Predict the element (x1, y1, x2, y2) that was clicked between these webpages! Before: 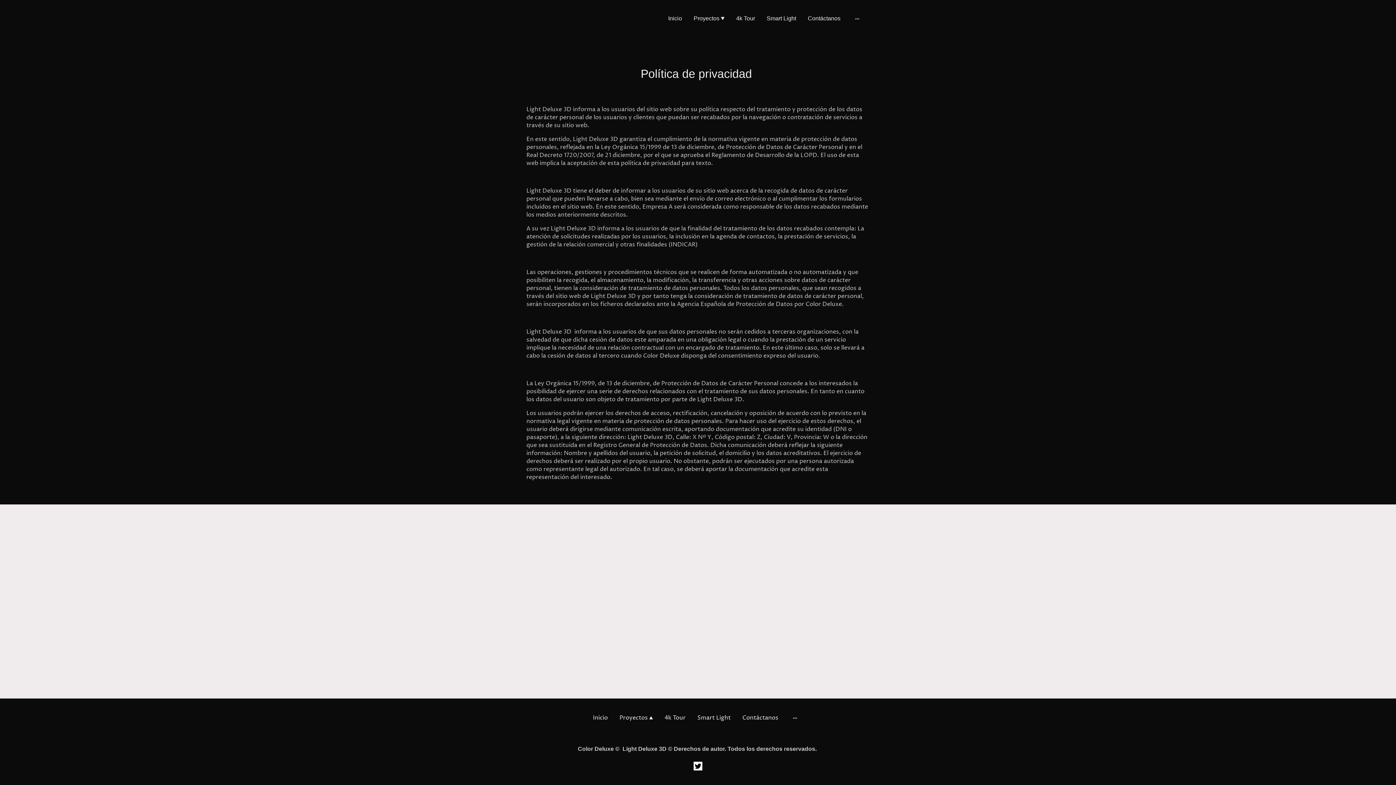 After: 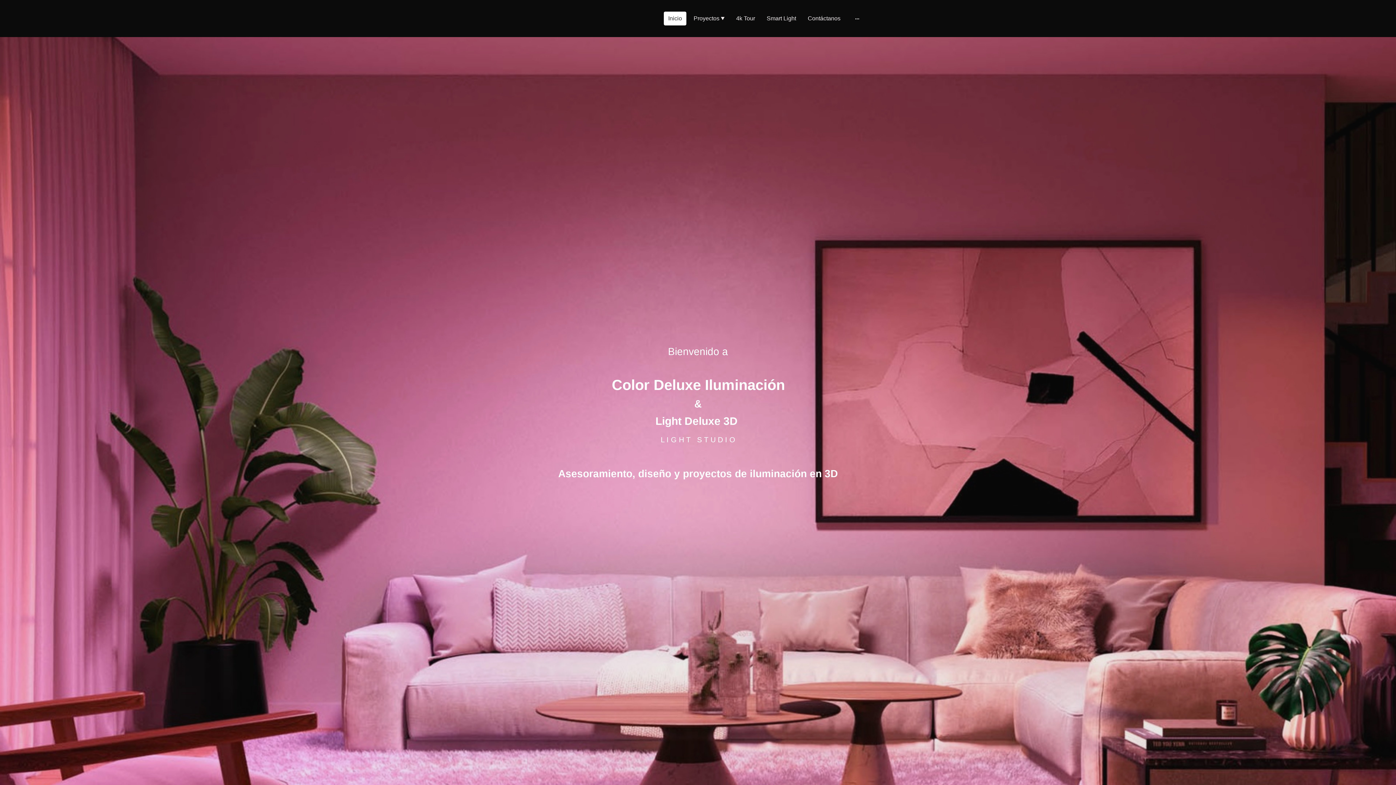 Action: label: Inicio bbox: (664, 12, 685, 24)